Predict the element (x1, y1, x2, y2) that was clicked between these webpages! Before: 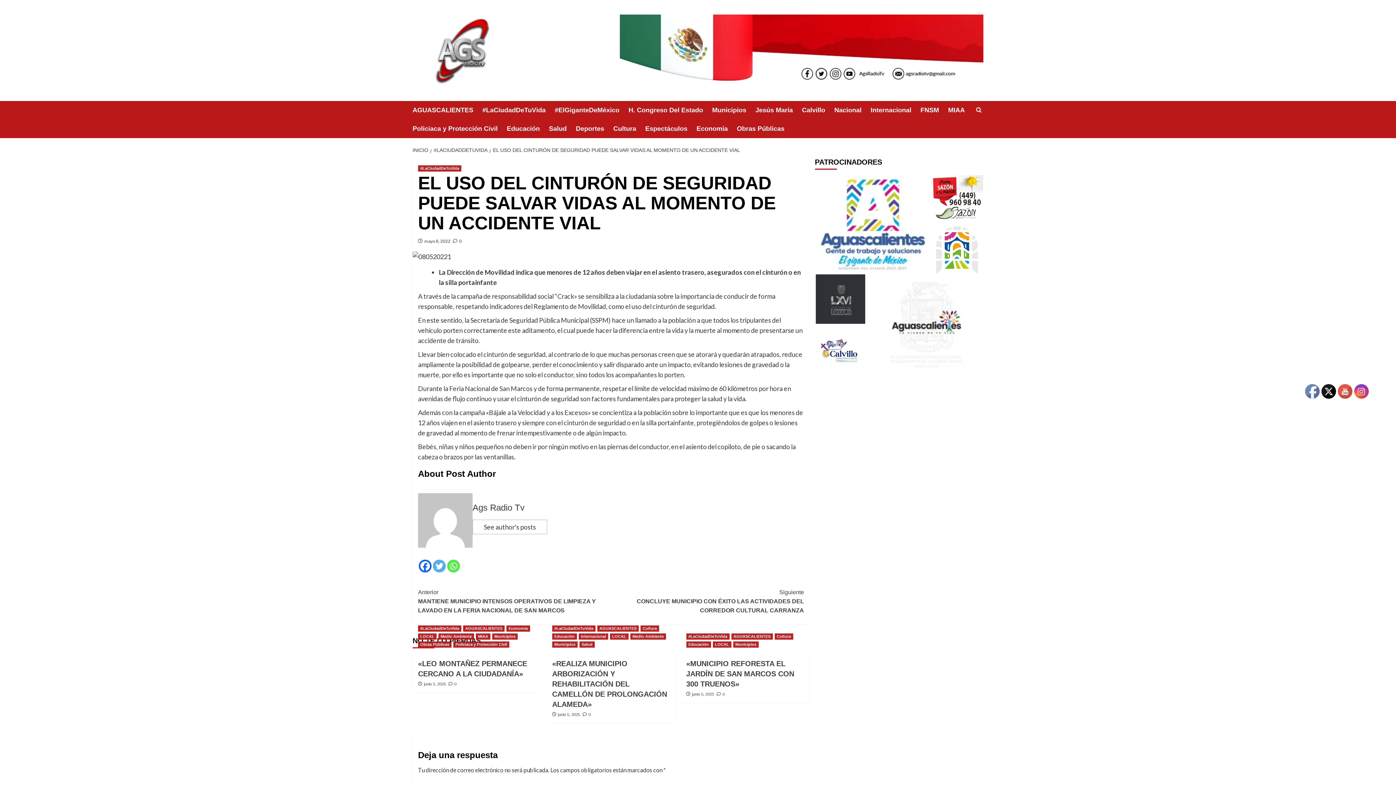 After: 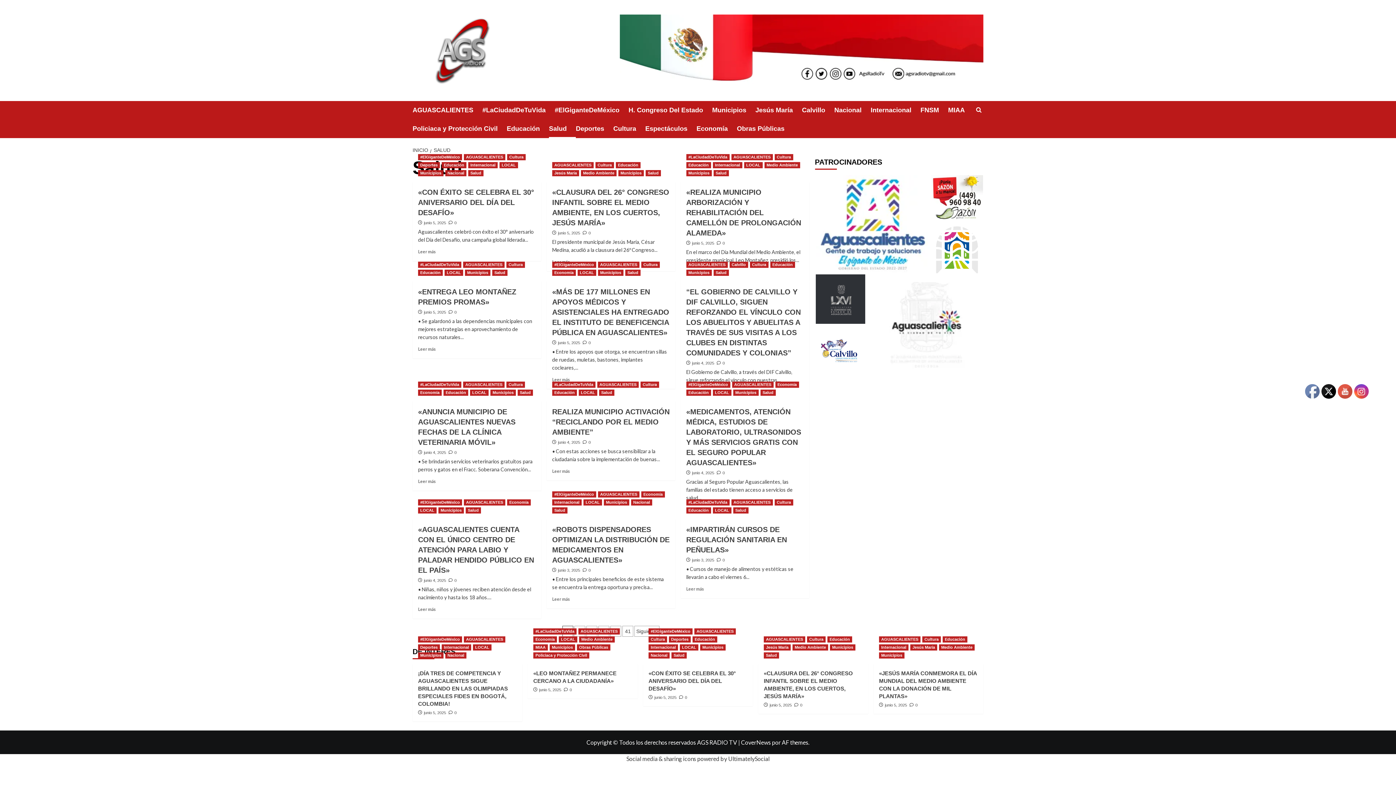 Action: bbox: (549, 119, 576, 138) label: Salud